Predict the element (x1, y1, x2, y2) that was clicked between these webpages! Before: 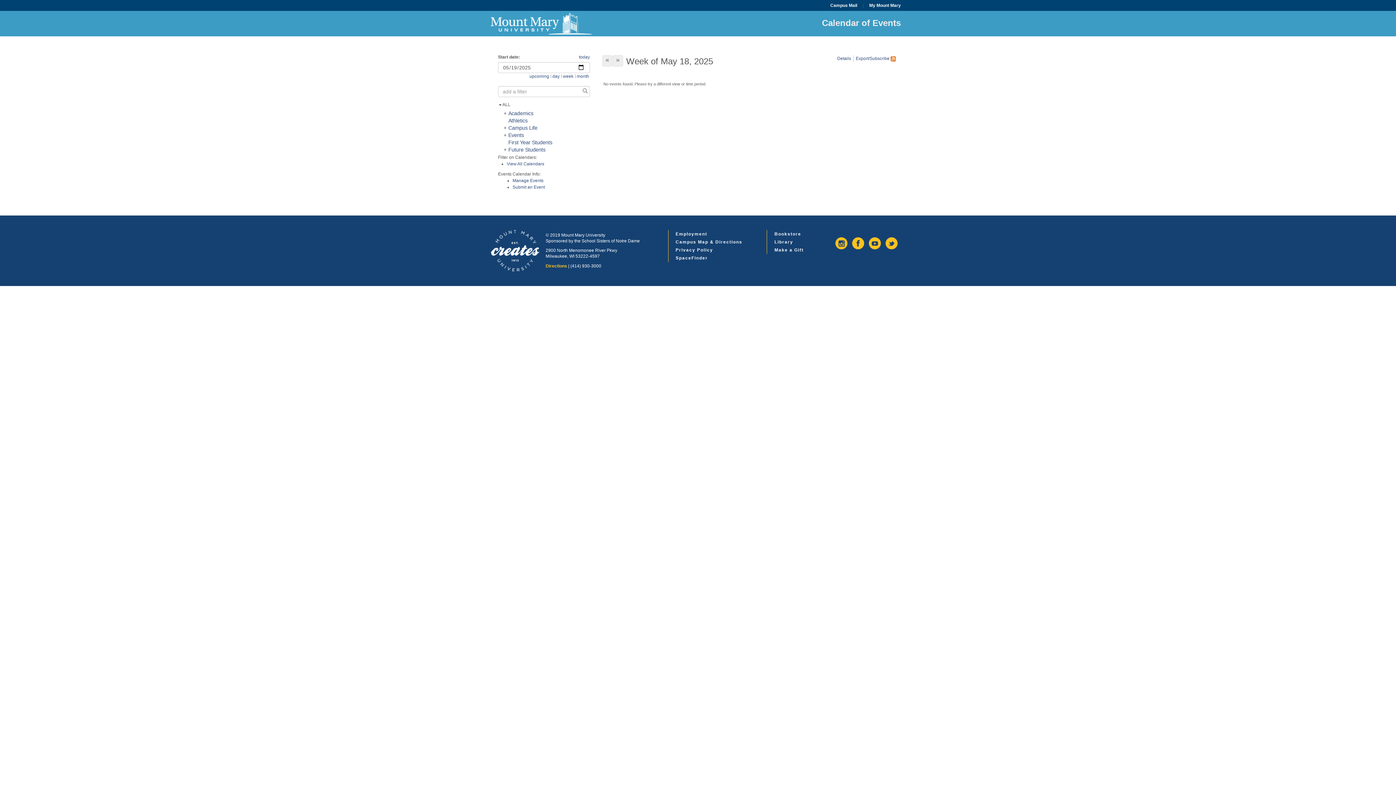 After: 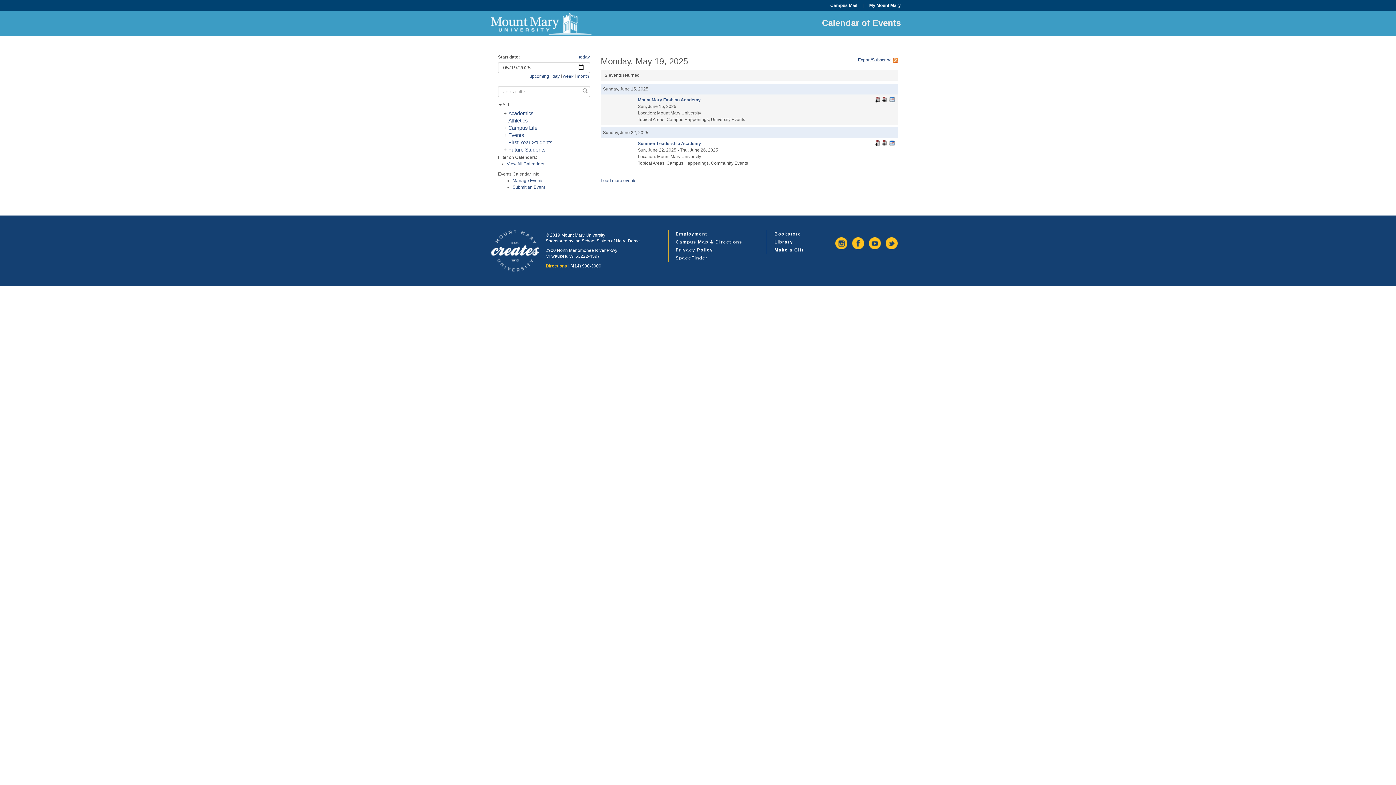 Action: bbox: (837, 56, 851, 61) label: Details